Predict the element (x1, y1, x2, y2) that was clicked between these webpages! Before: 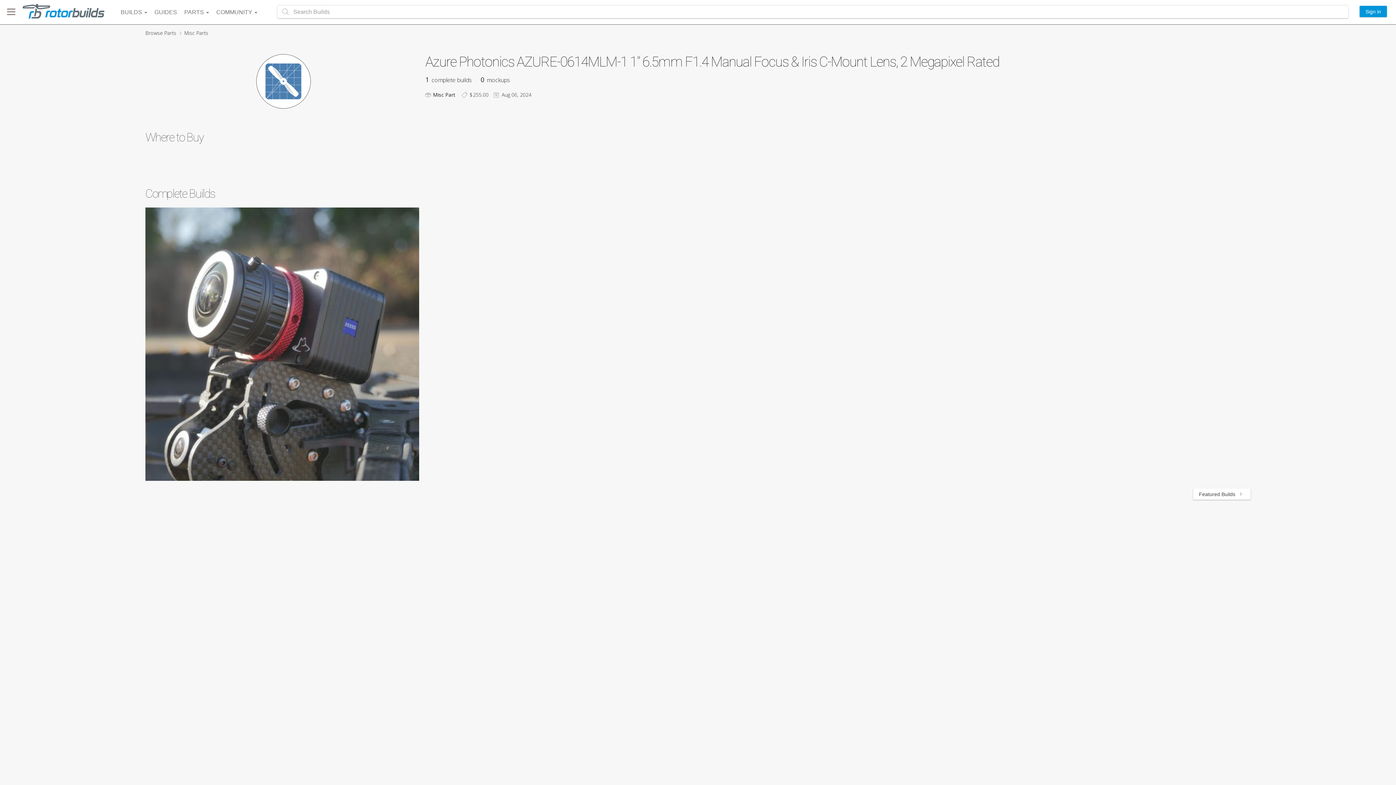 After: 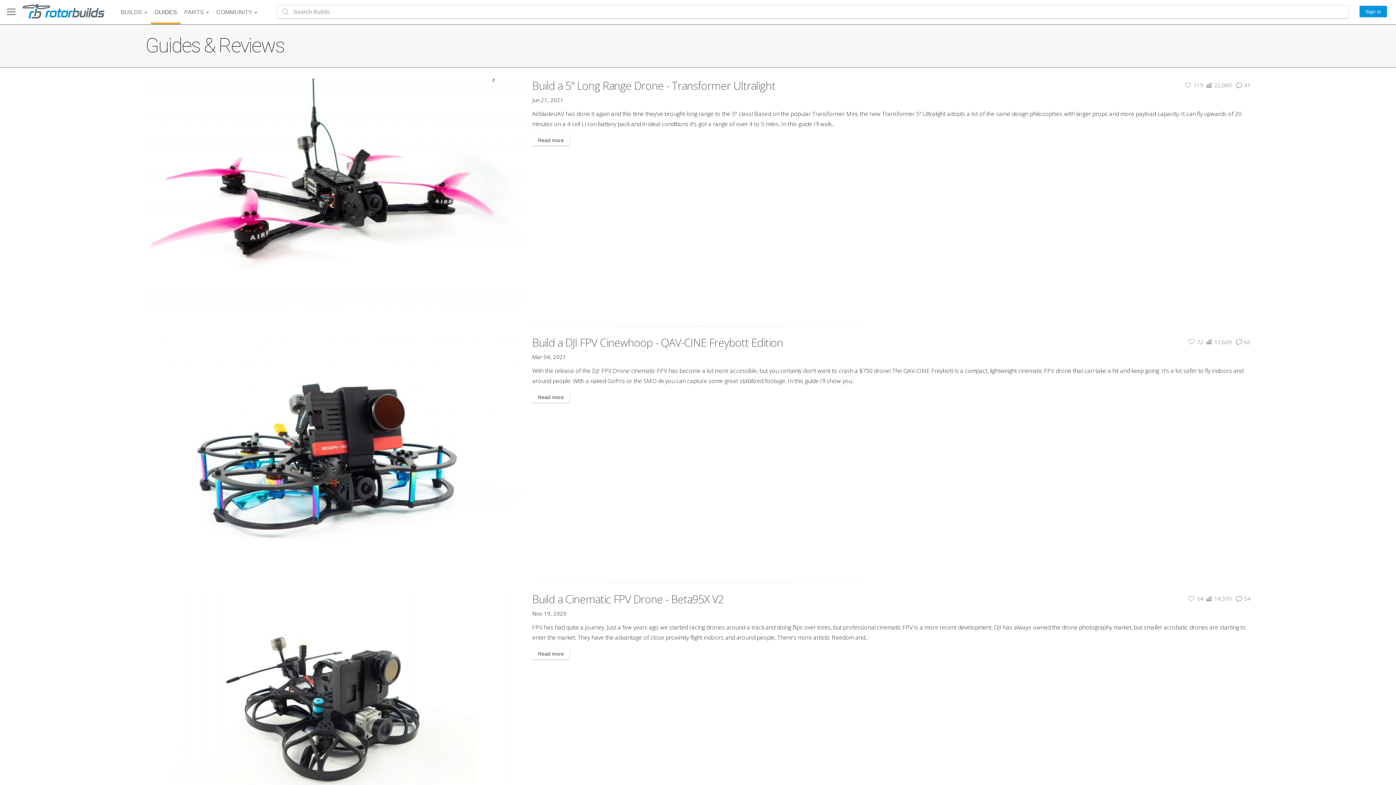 Action: bbox: (150, 0, 180, 24) label: GUIDES